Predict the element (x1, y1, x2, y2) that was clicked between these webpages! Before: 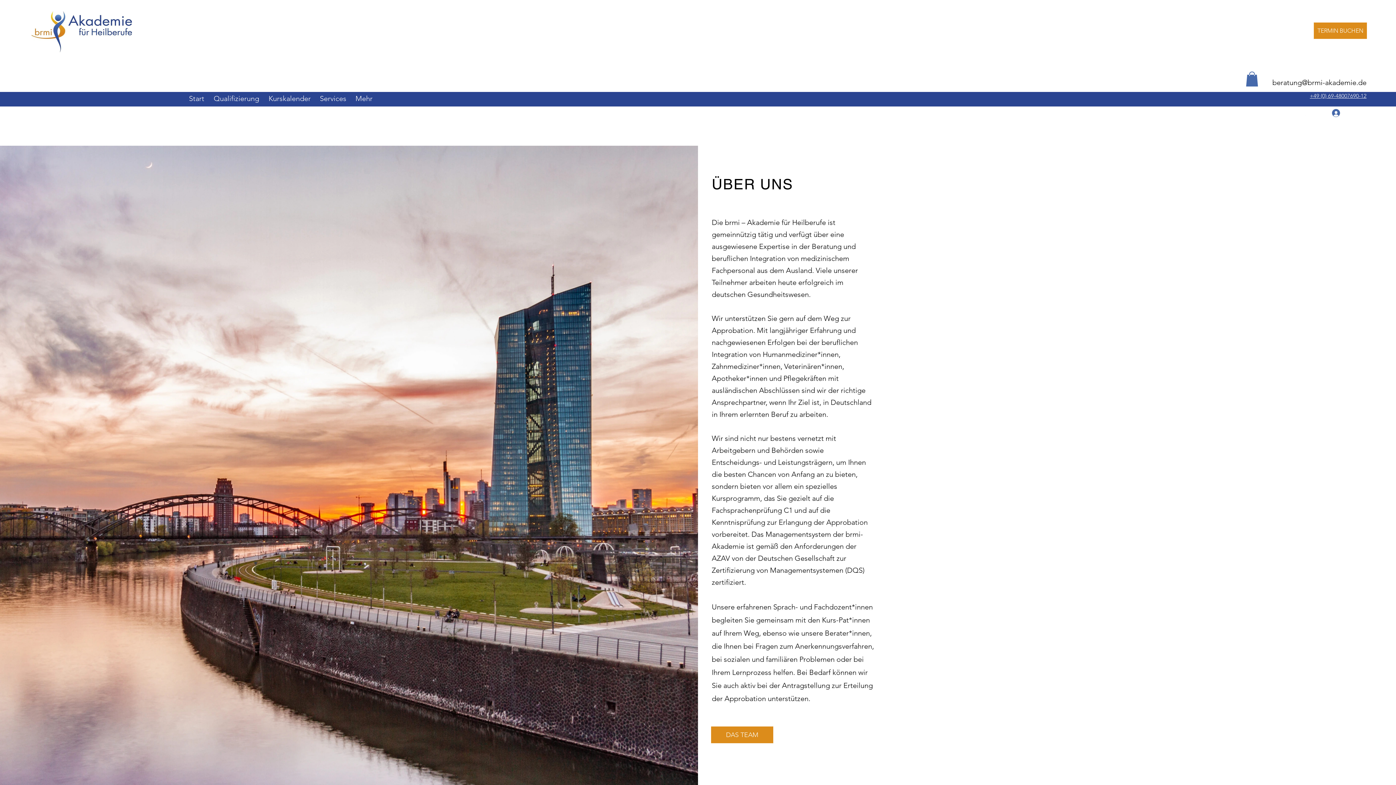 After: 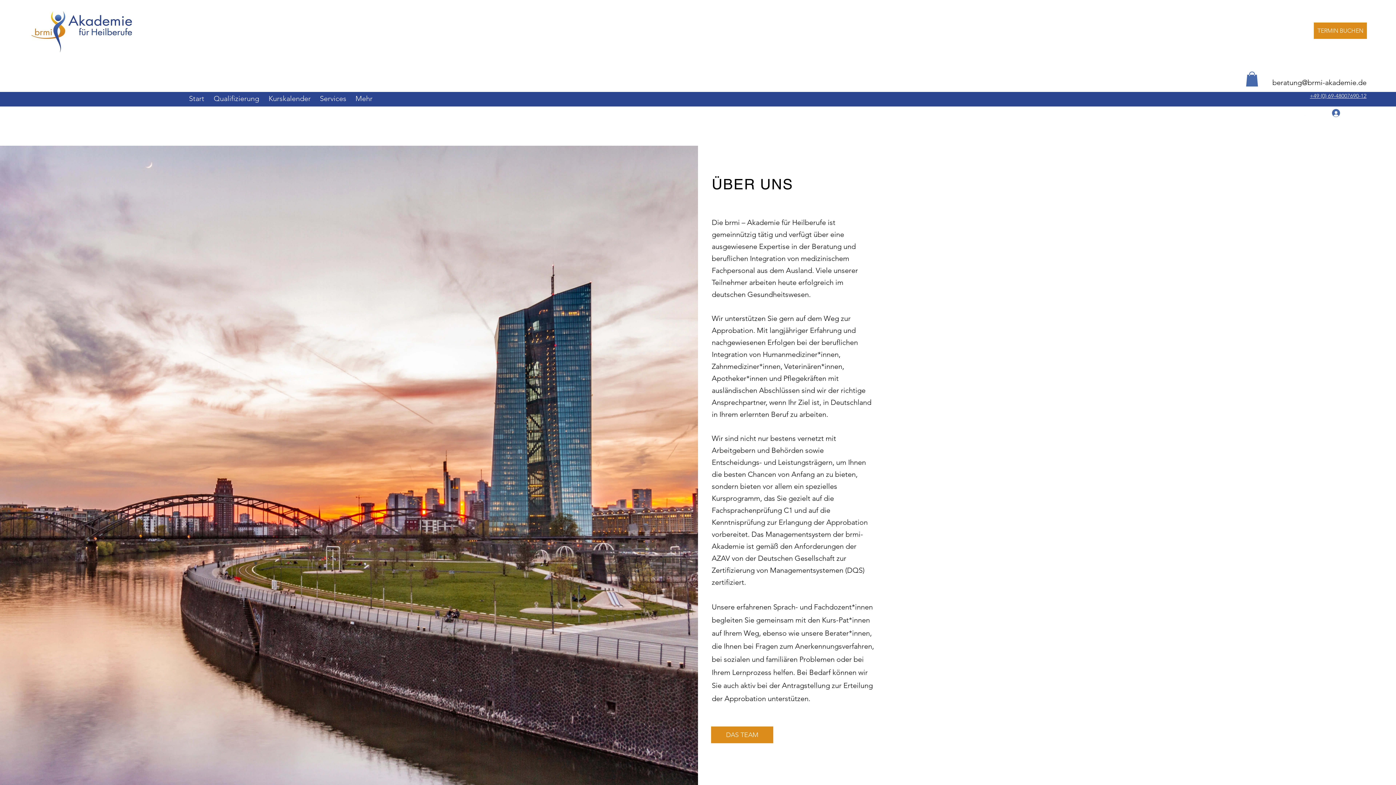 Action: label: Services bbox: (316, 93, 351, 104)